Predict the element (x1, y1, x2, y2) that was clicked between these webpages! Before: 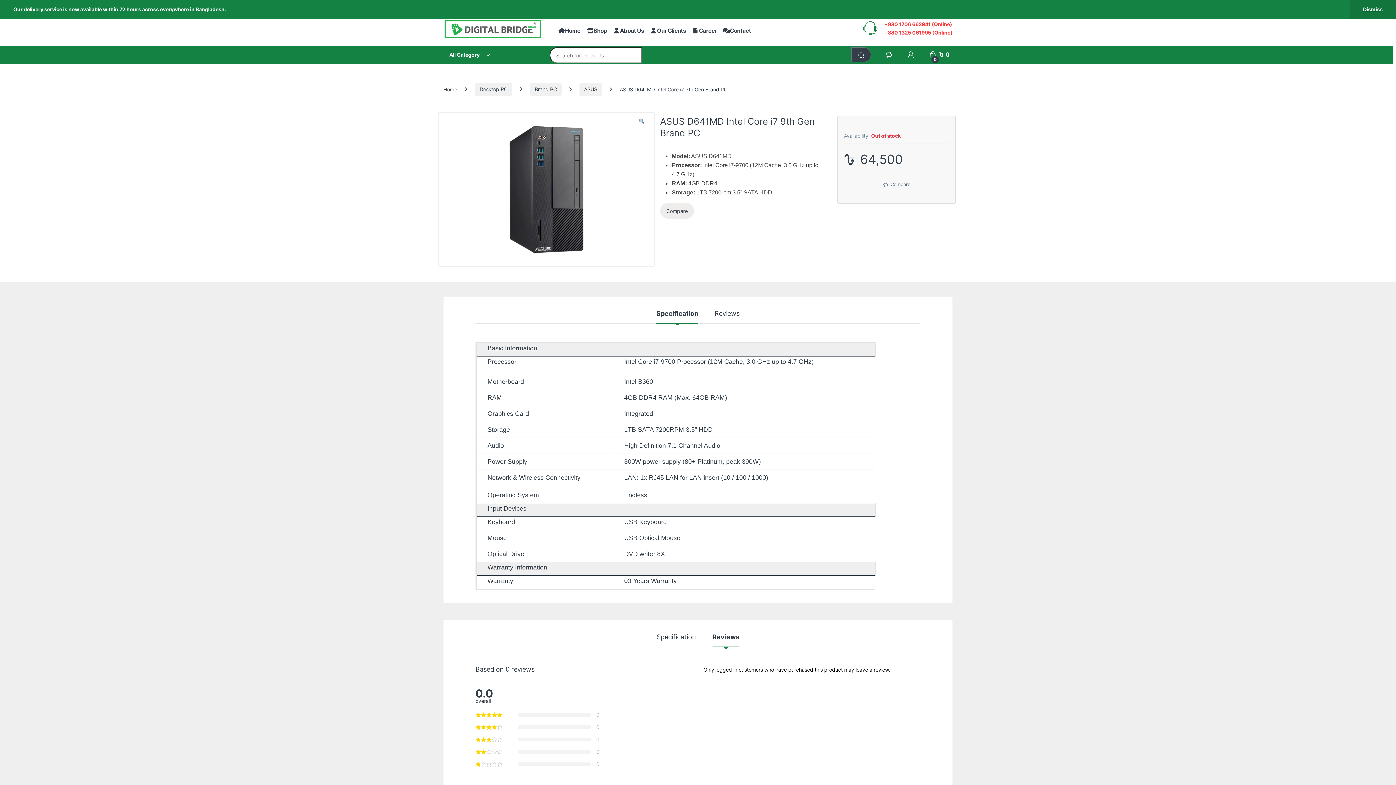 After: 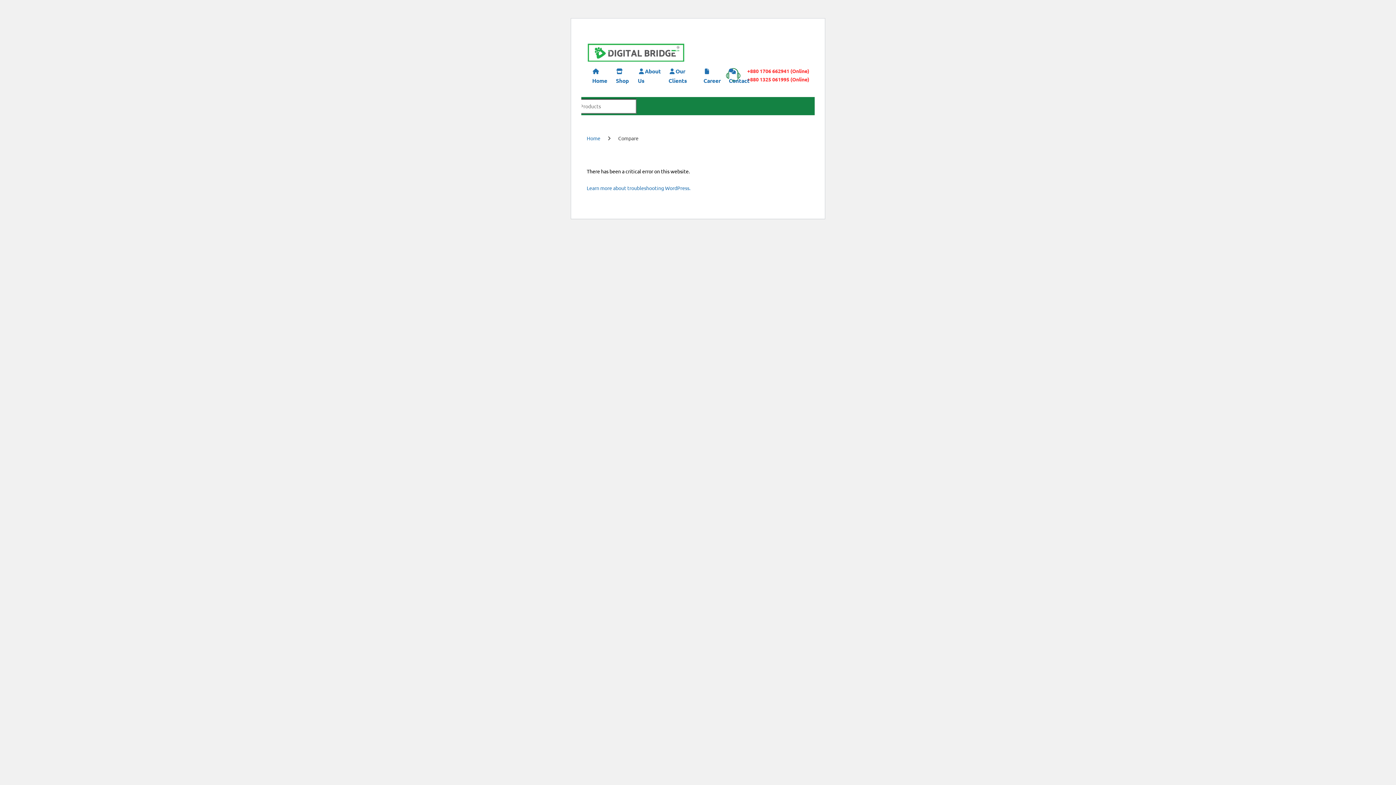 Action: bbox: (885, 51, 893, 58)